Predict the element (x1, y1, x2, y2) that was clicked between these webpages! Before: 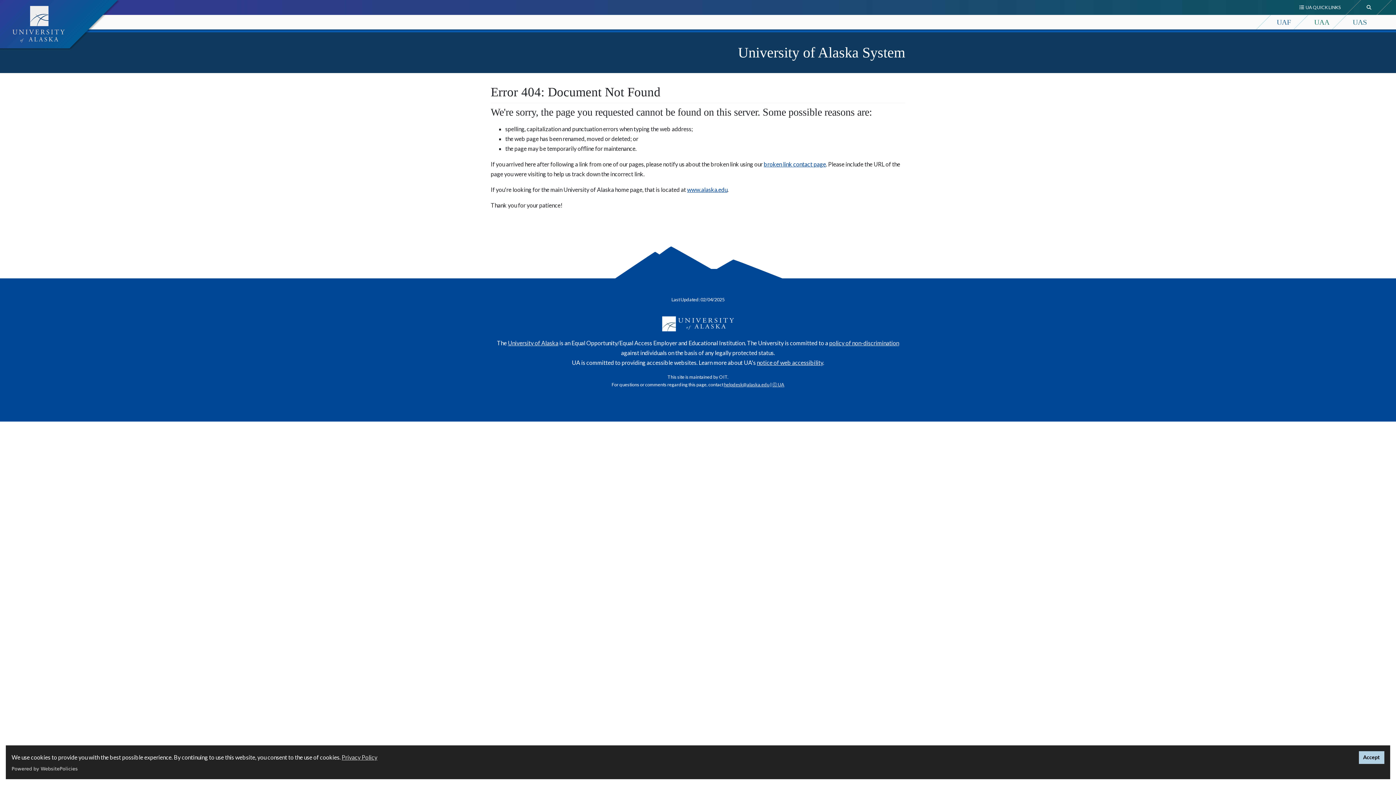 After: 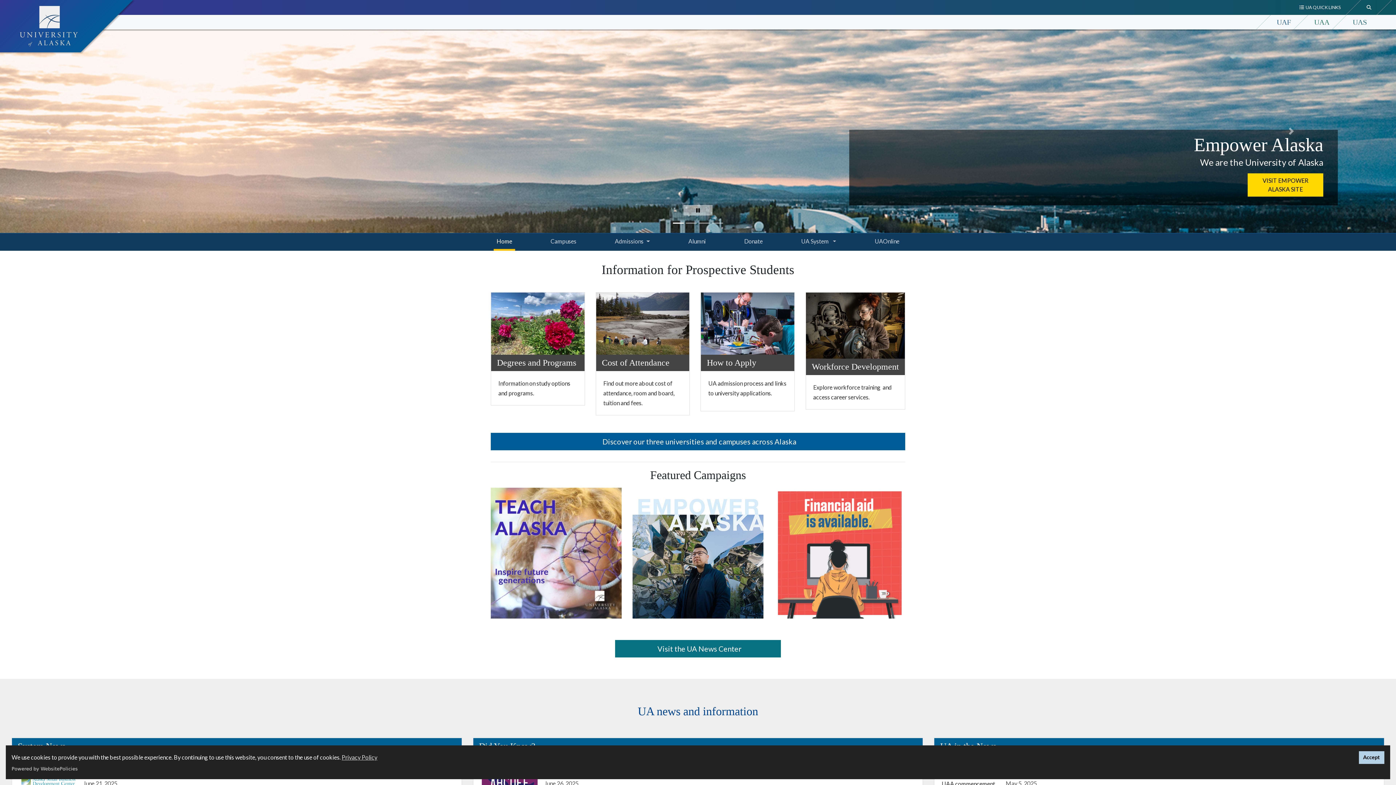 Action: bbox: (661, 319, 734, 326)